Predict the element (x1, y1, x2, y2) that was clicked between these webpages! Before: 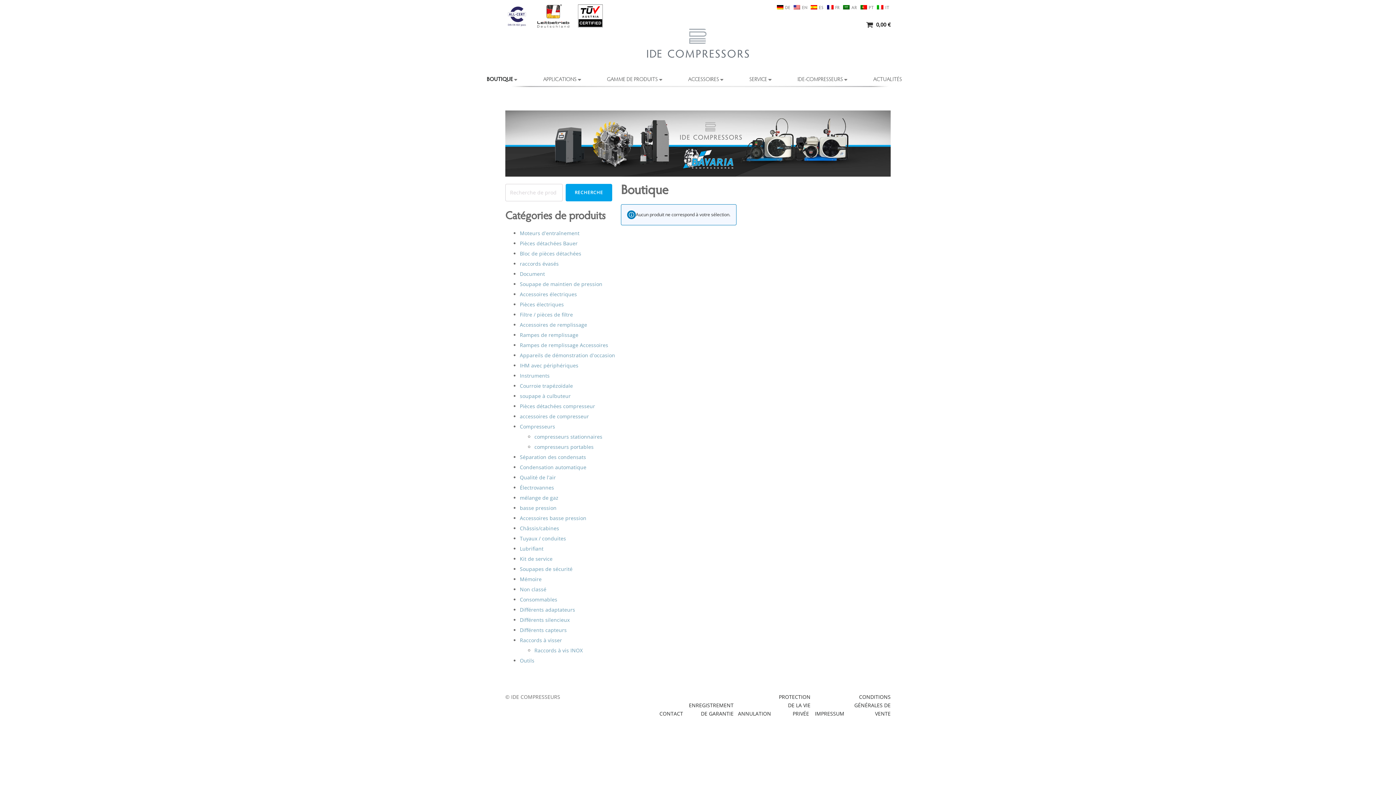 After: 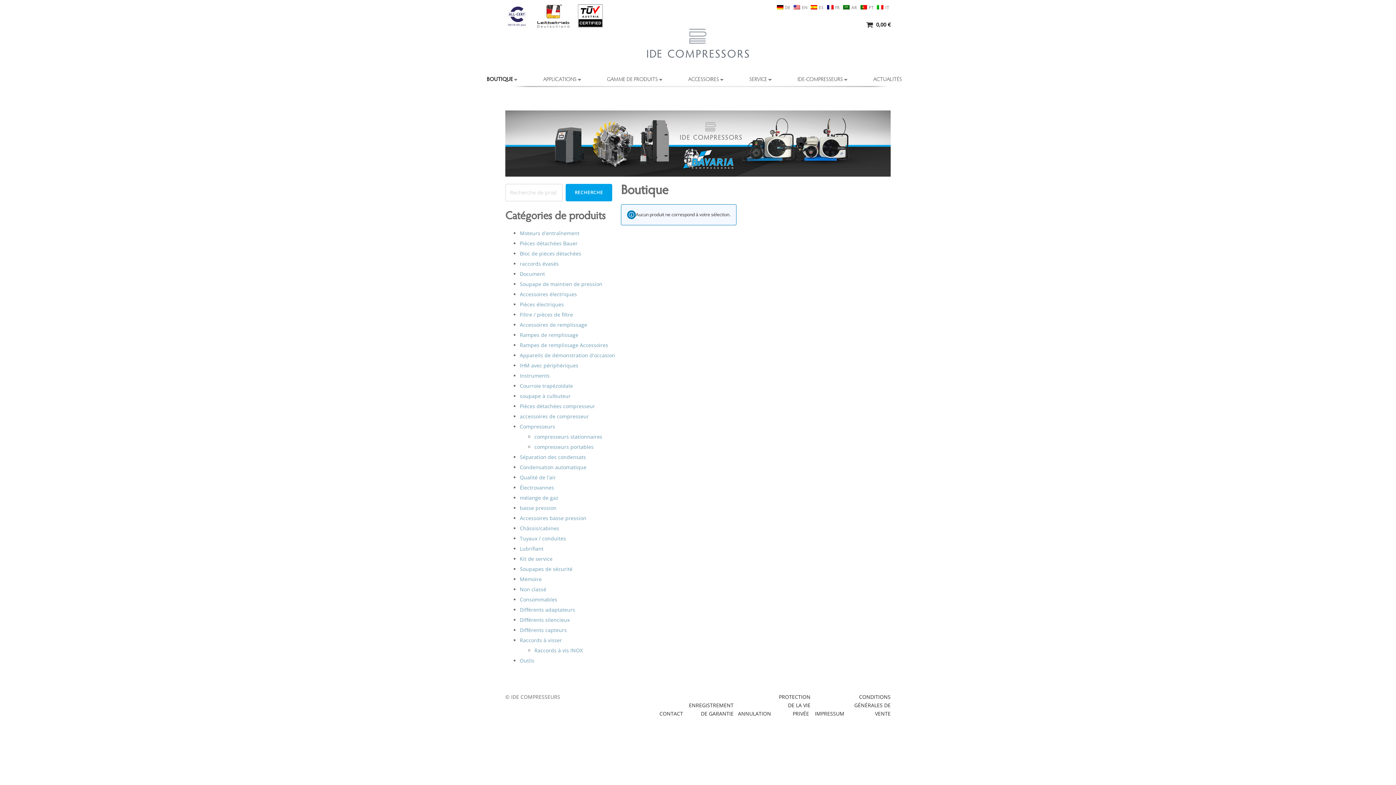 Action: bbox: (520, 352, 615, 358) label: Appareils de démonstration d'occasion